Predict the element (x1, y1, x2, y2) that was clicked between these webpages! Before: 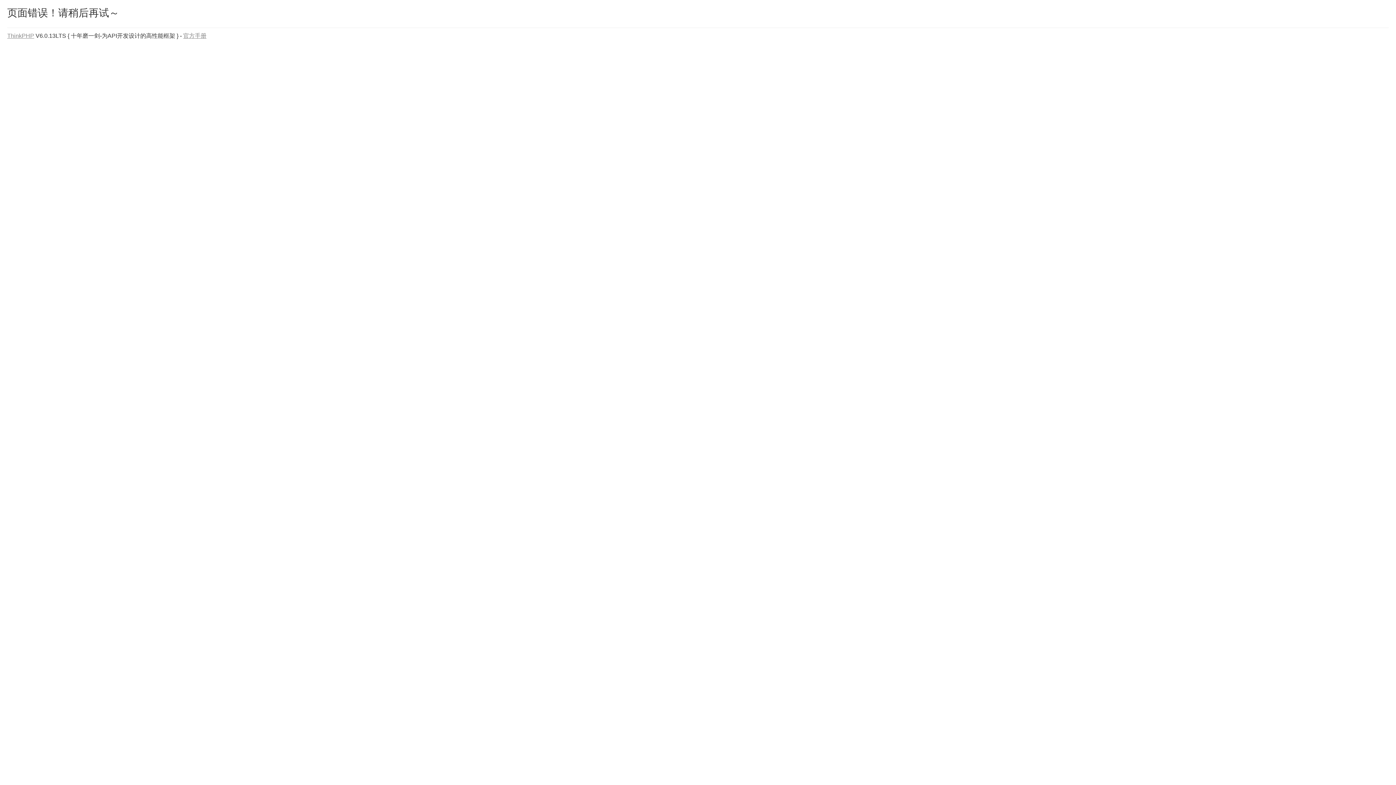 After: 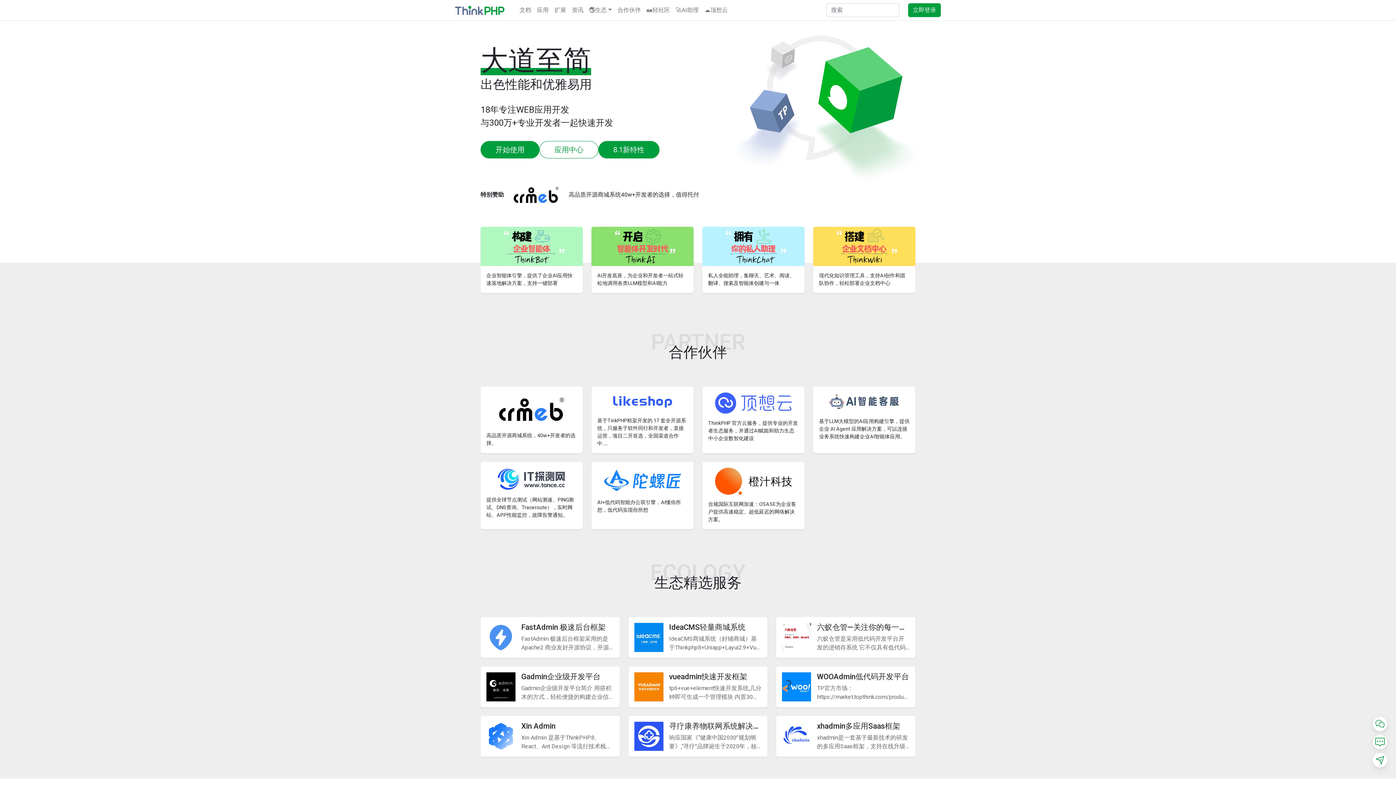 Action: label: ThinkPHP bbox: (7, 32, 34, 38)